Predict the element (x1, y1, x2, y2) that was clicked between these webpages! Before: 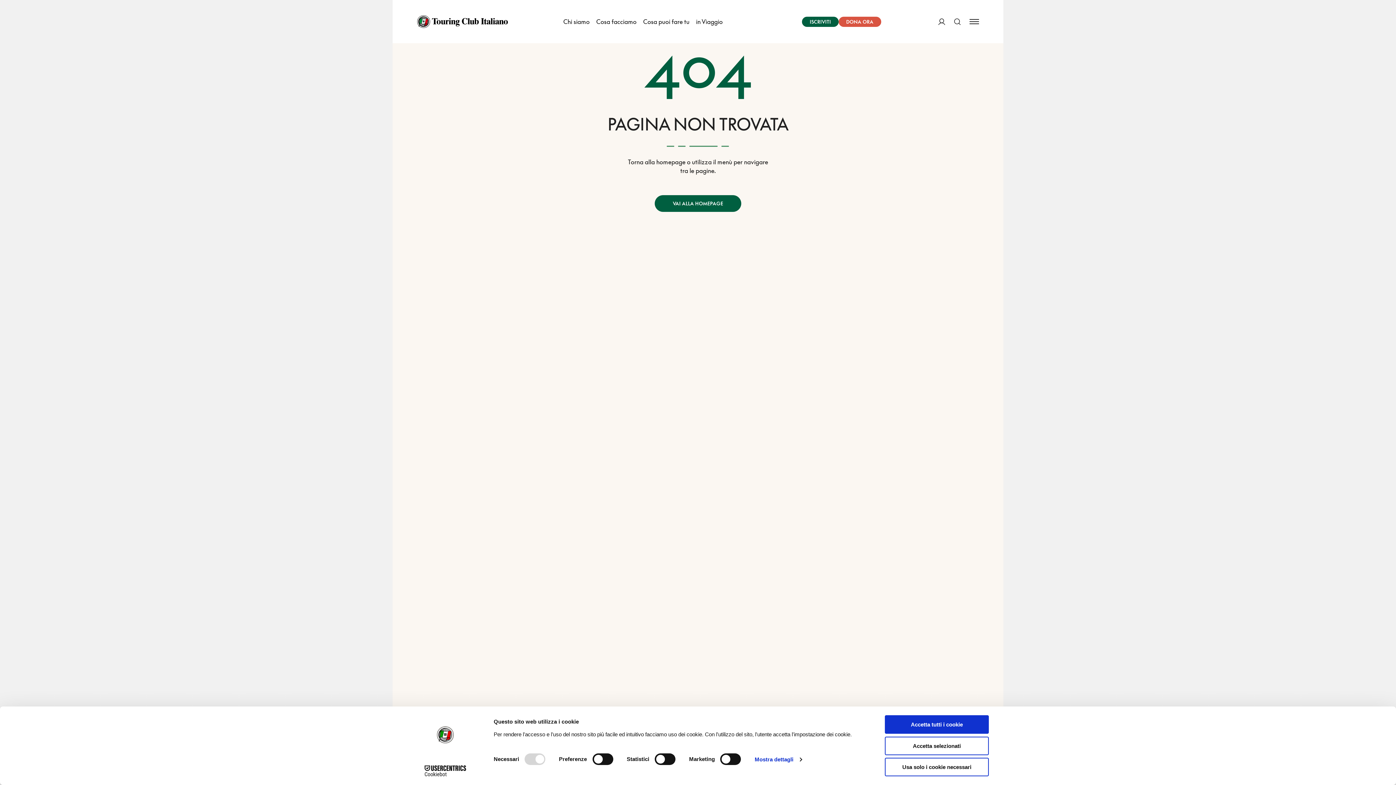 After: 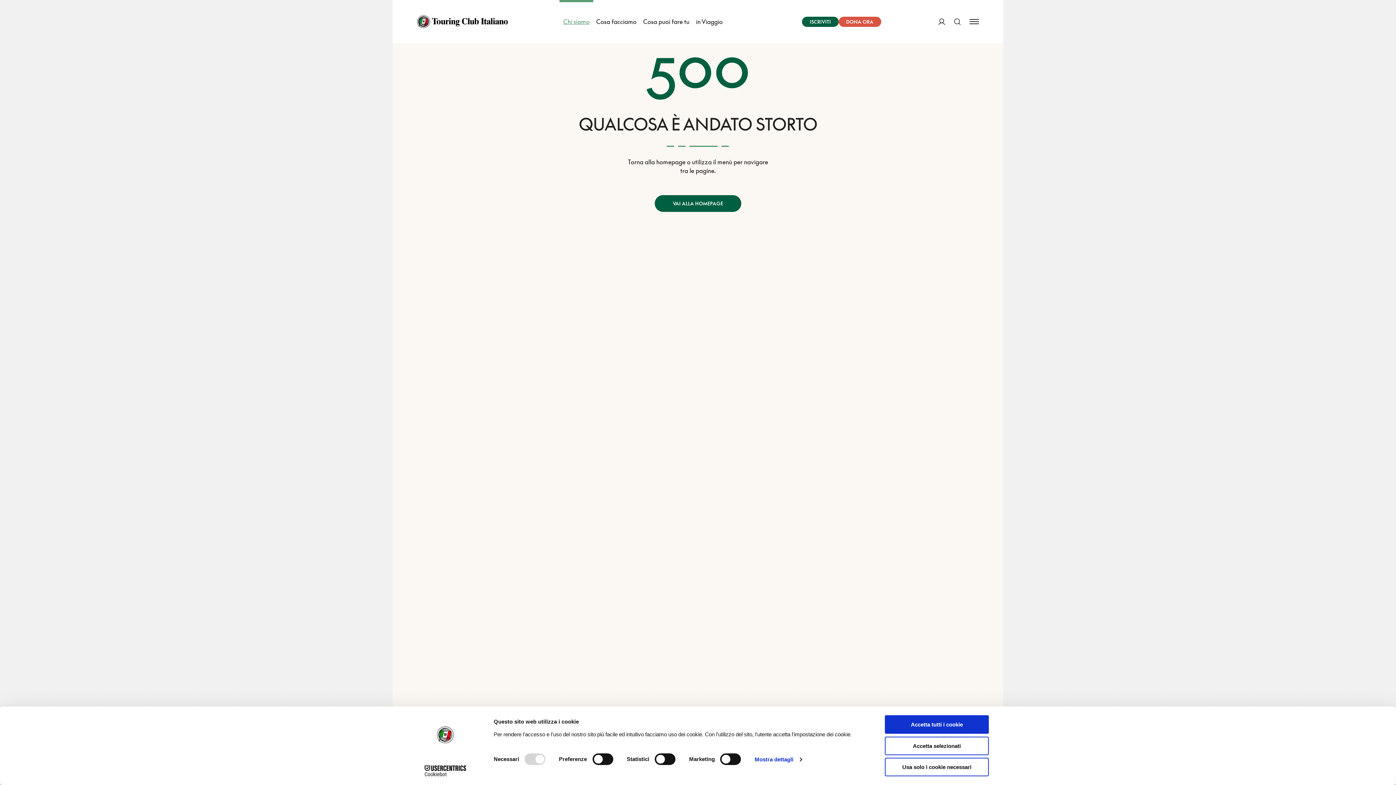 Action: bbox: (559, 0, 593, 43) label: Chi siamo